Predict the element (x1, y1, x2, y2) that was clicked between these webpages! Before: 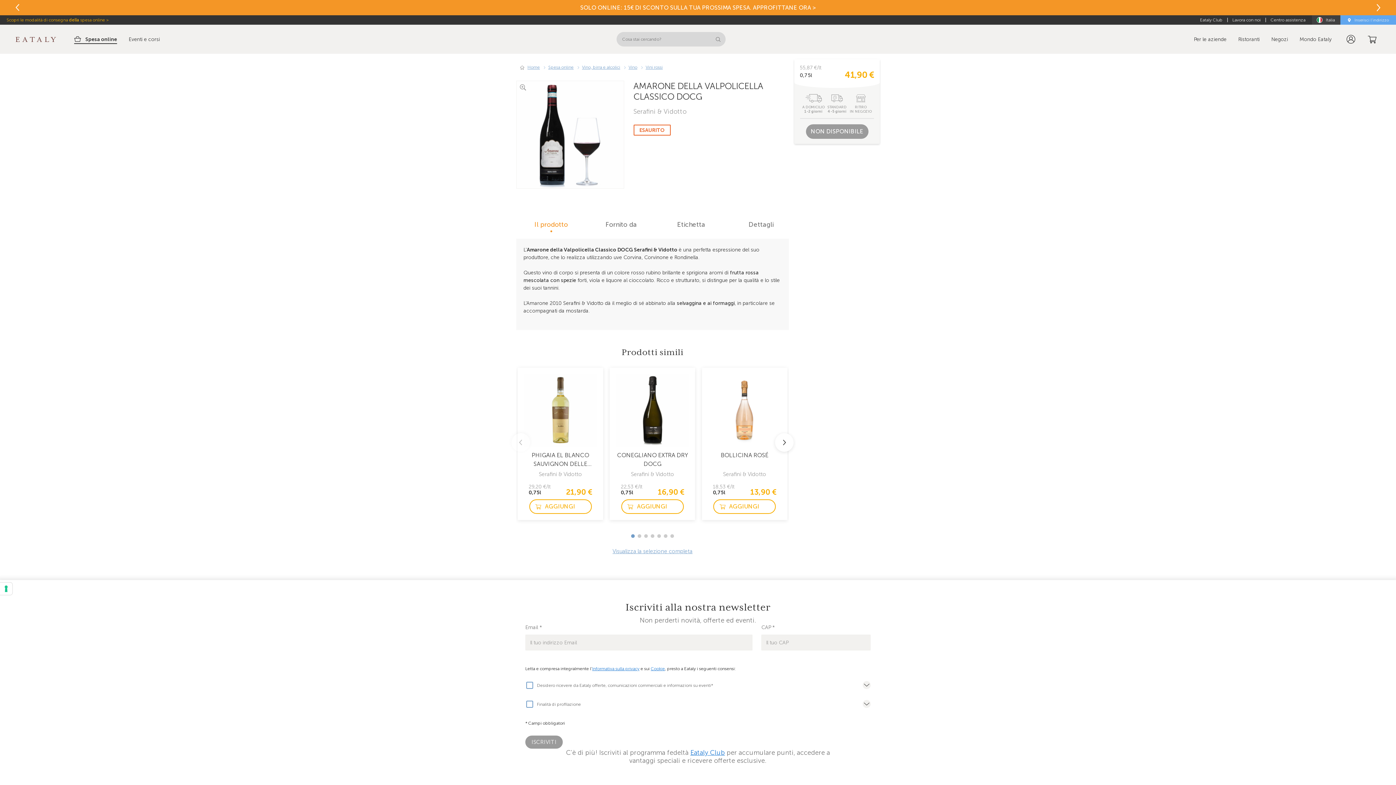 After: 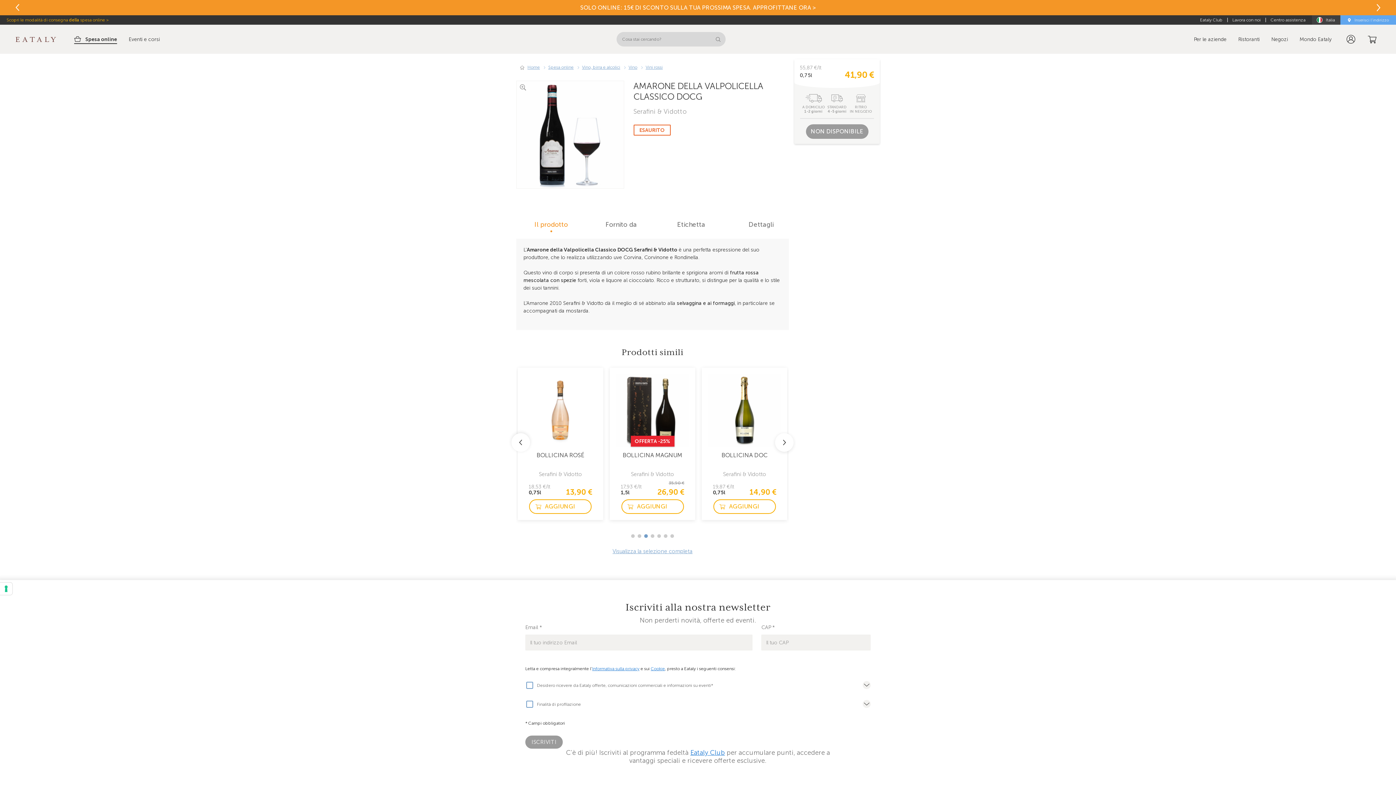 Action: bbox: (644, 534, 648, 538) label: Go to slide 3